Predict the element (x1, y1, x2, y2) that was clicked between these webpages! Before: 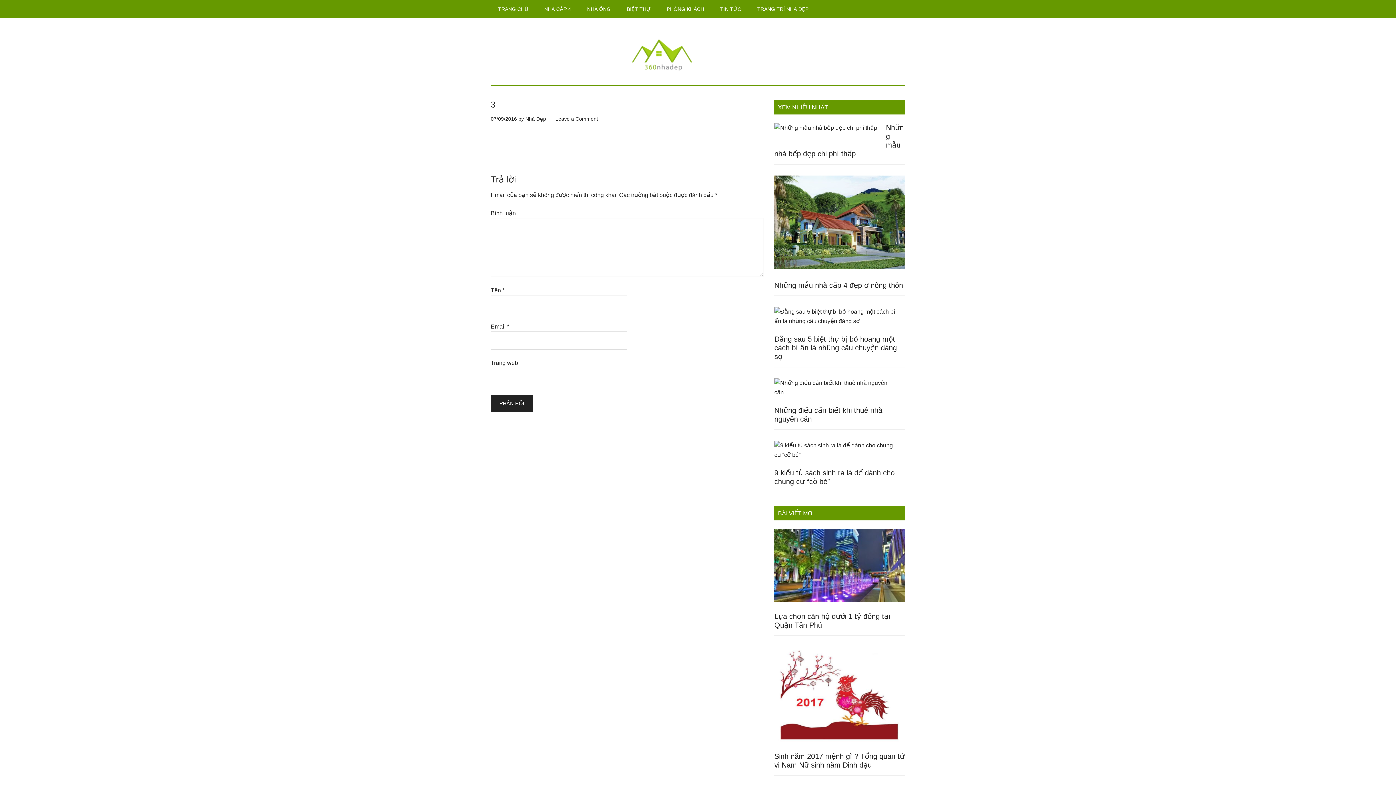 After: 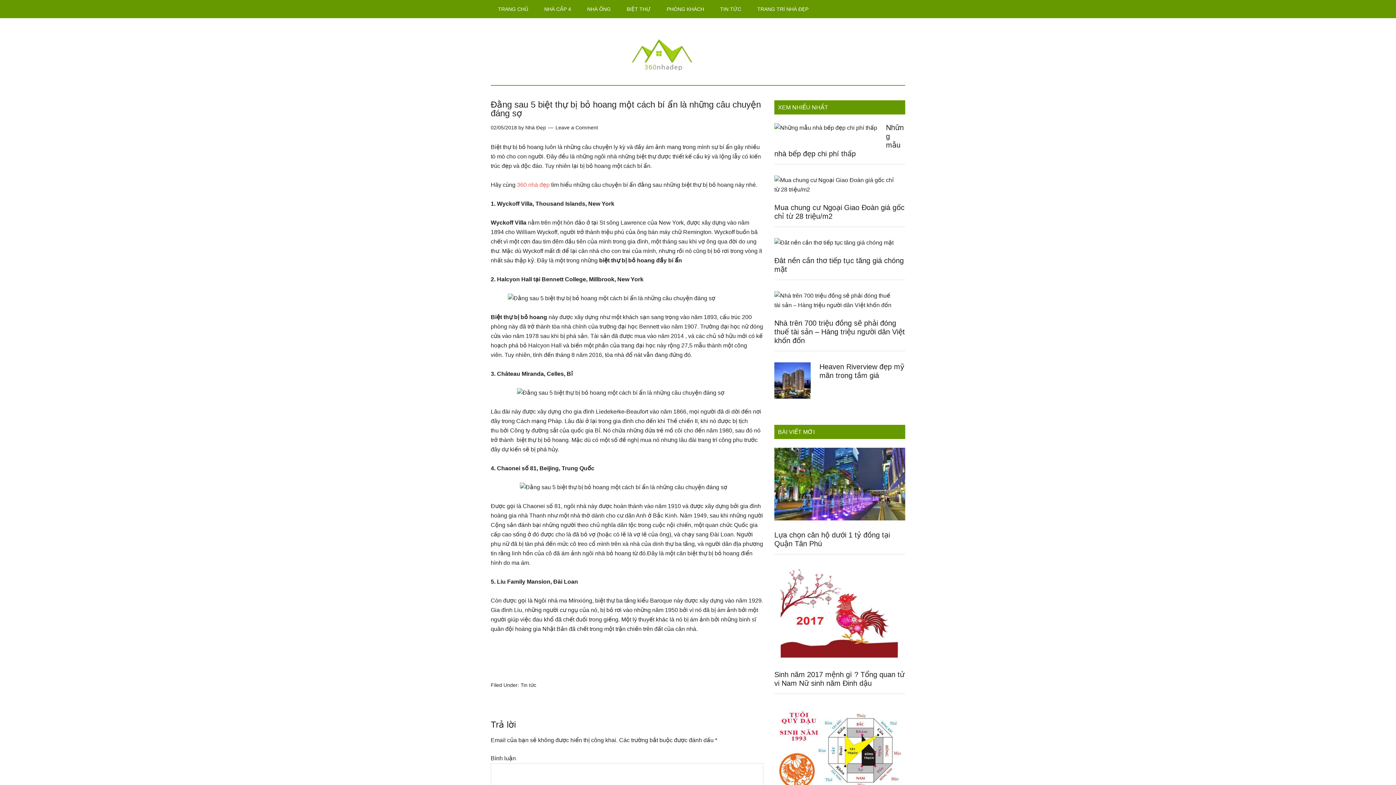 Action: bbox: (774, 335, 897, 360) label: Đằng sau 5 biệt thự bị bỏ hoang một cách bí ẩn là những câu chuyện đáng sợ